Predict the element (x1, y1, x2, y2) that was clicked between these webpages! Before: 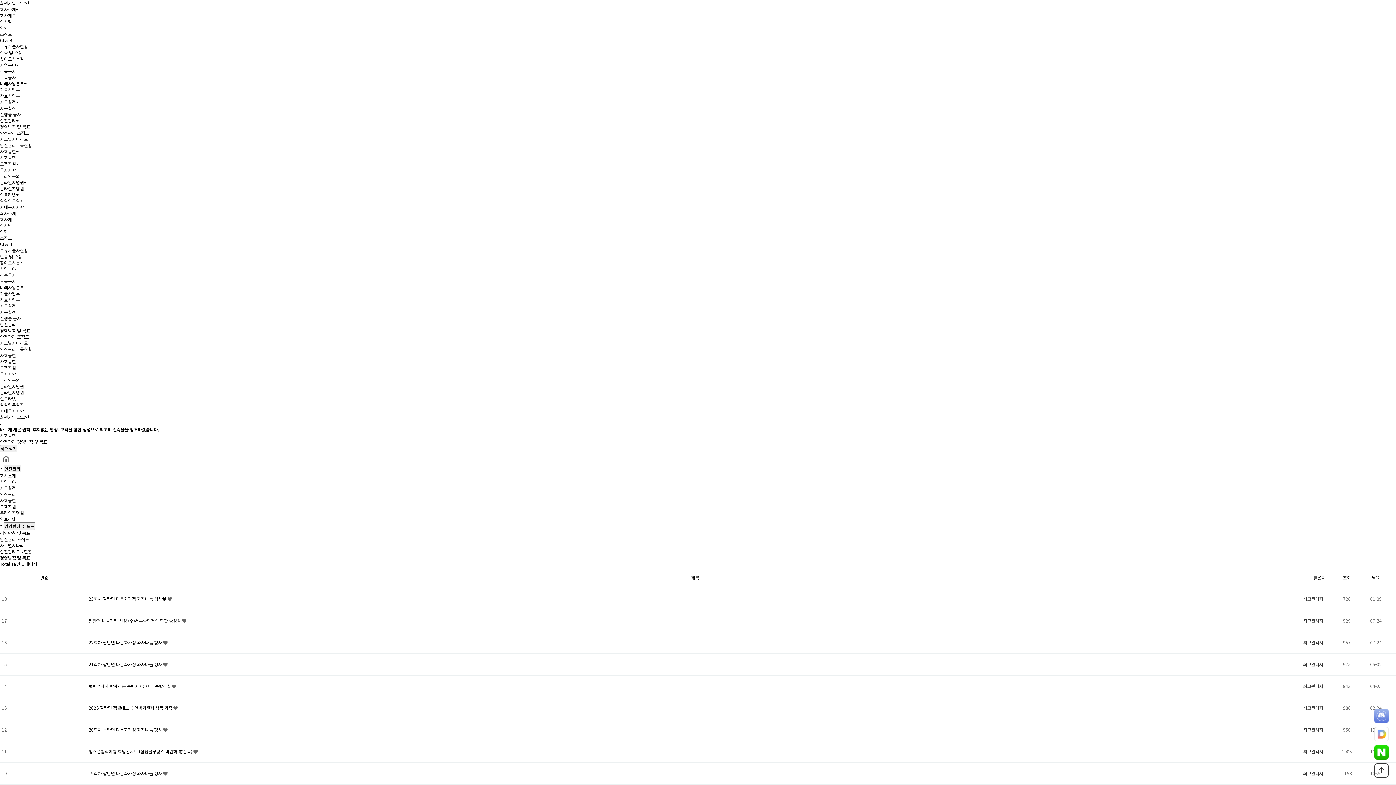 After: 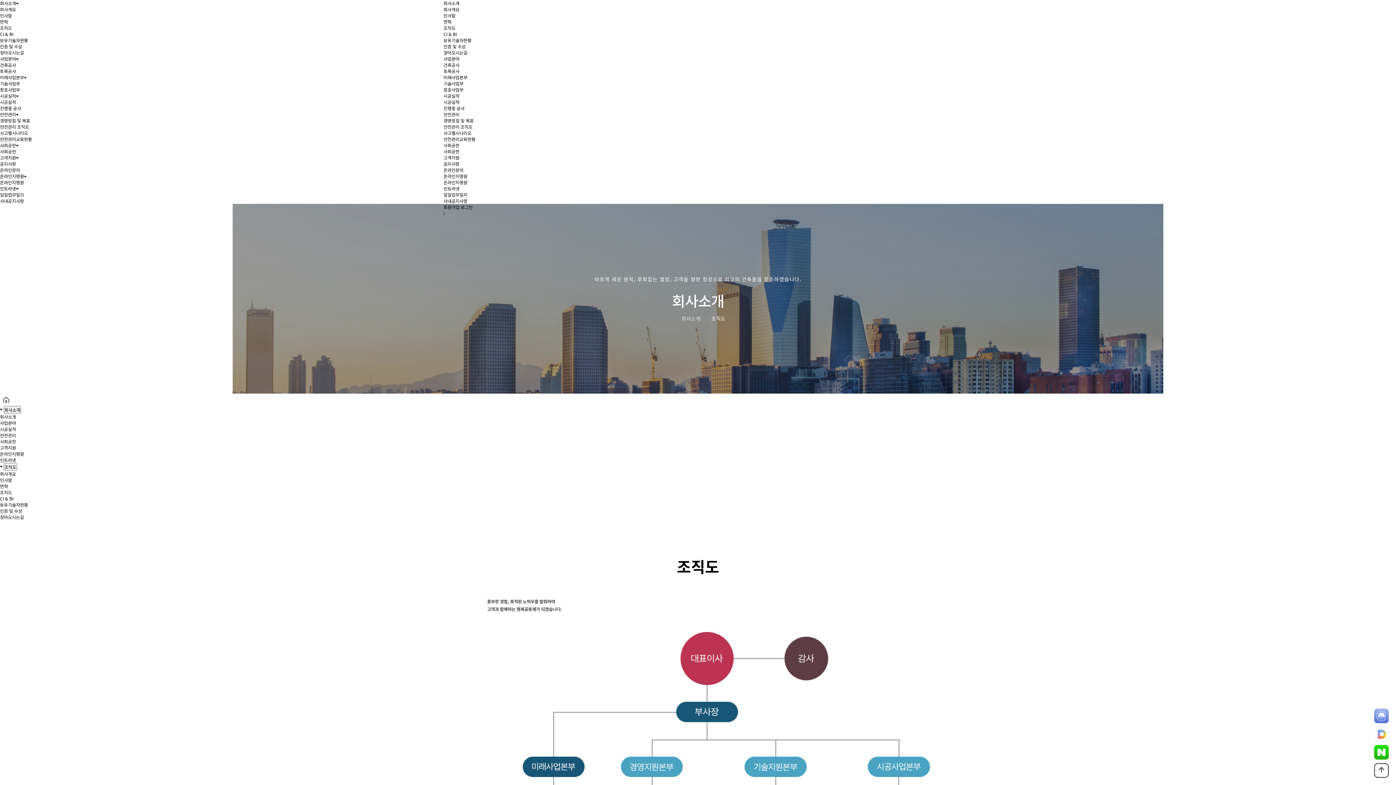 Action: bbox: (0, 30, 12, 37) label: 조직도